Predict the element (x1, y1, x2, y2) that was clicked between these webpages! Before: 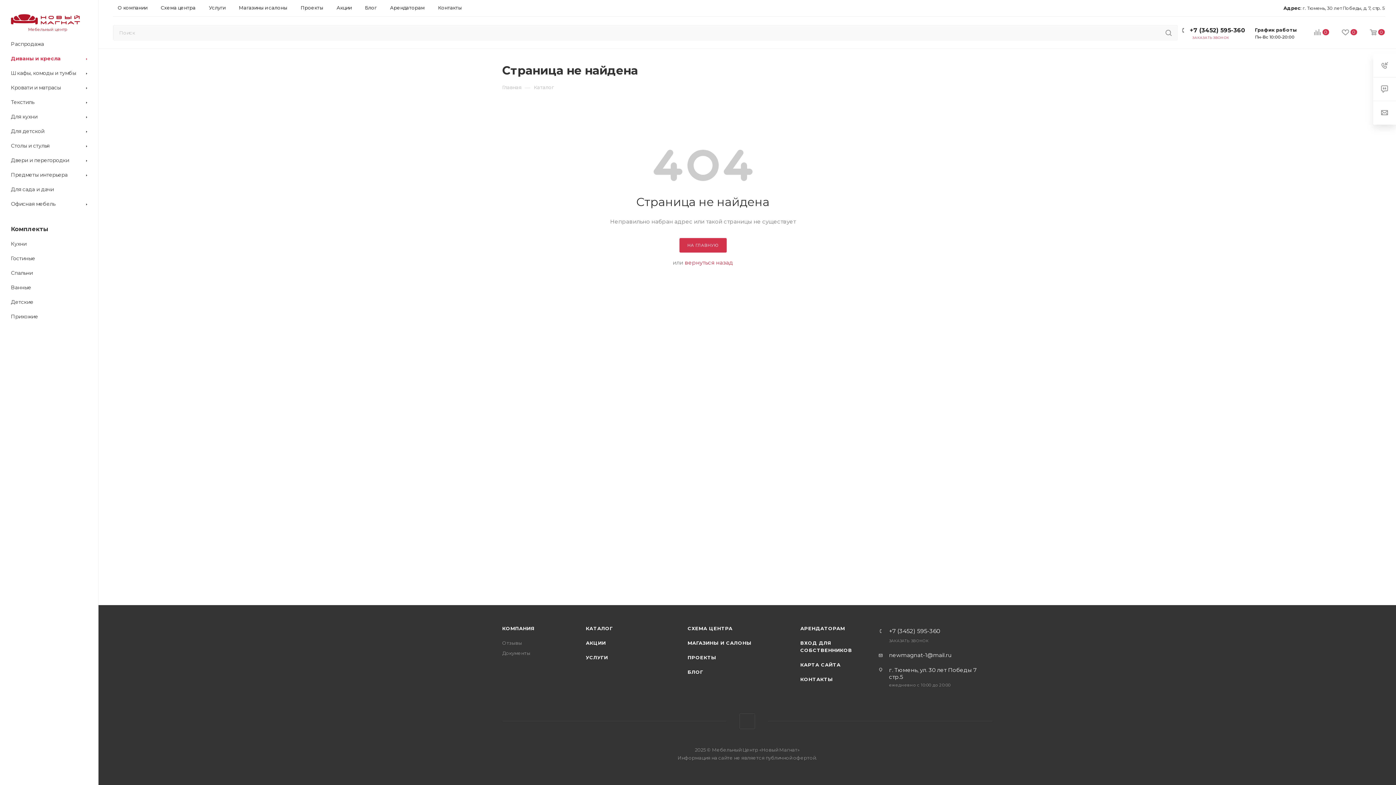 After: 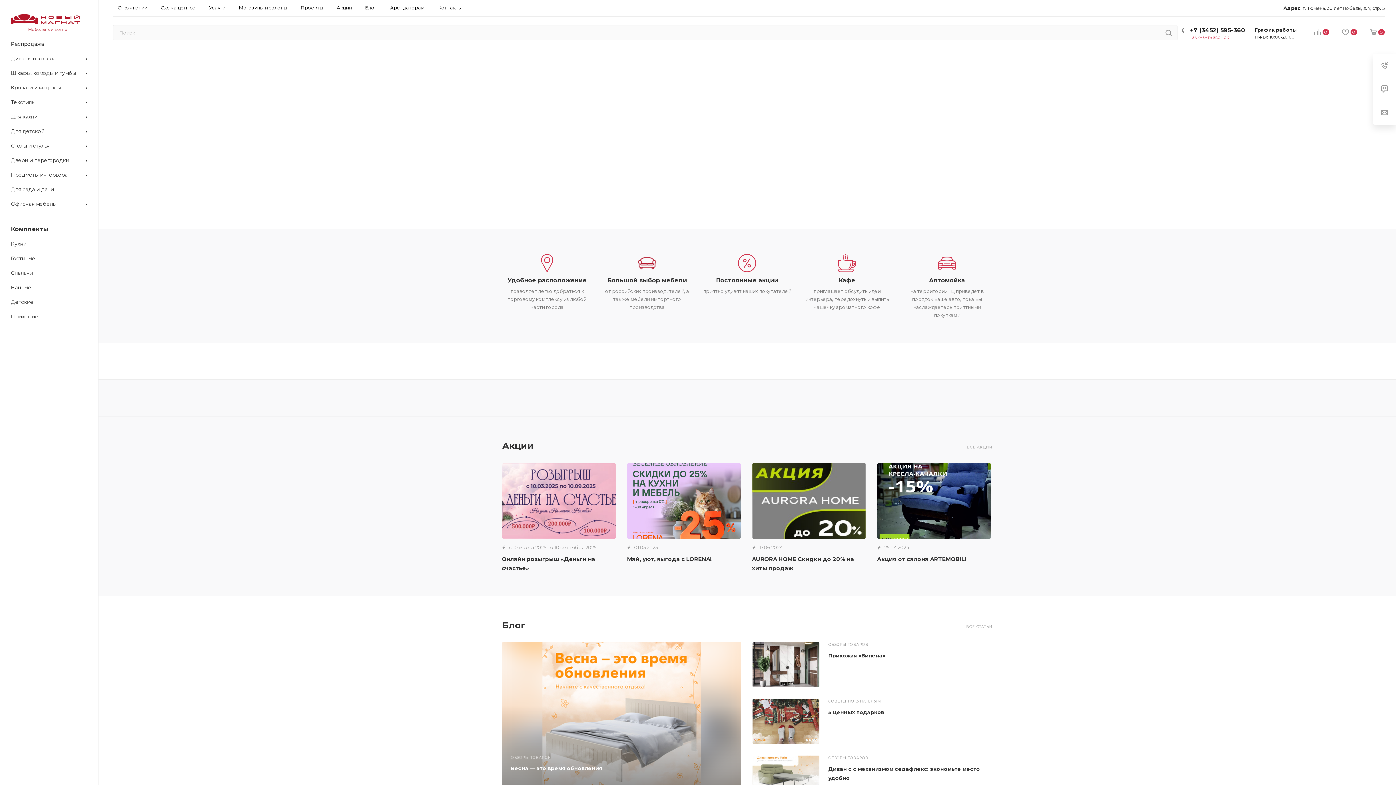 Action: bbox: (679, 238, 726, 252) label: НА ГЛАВНУЮ